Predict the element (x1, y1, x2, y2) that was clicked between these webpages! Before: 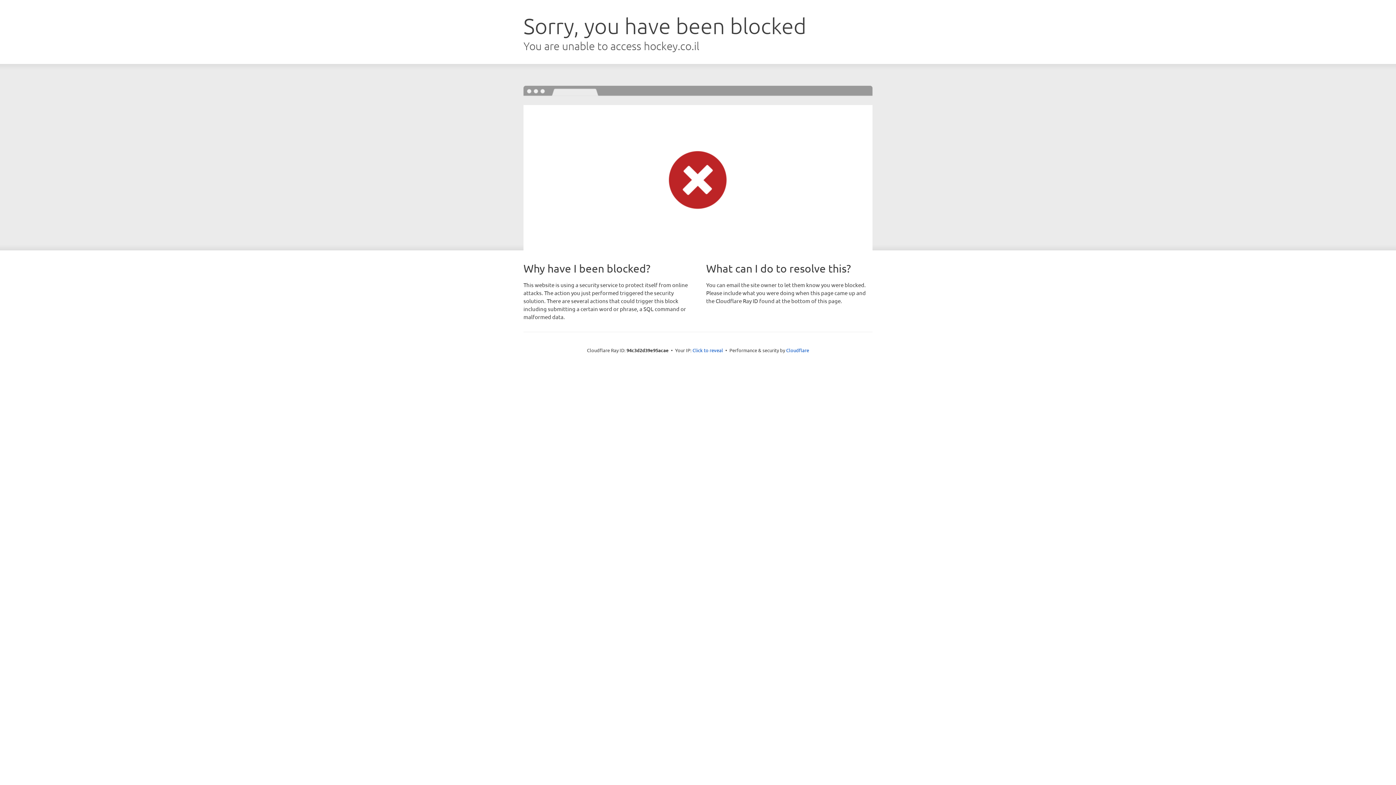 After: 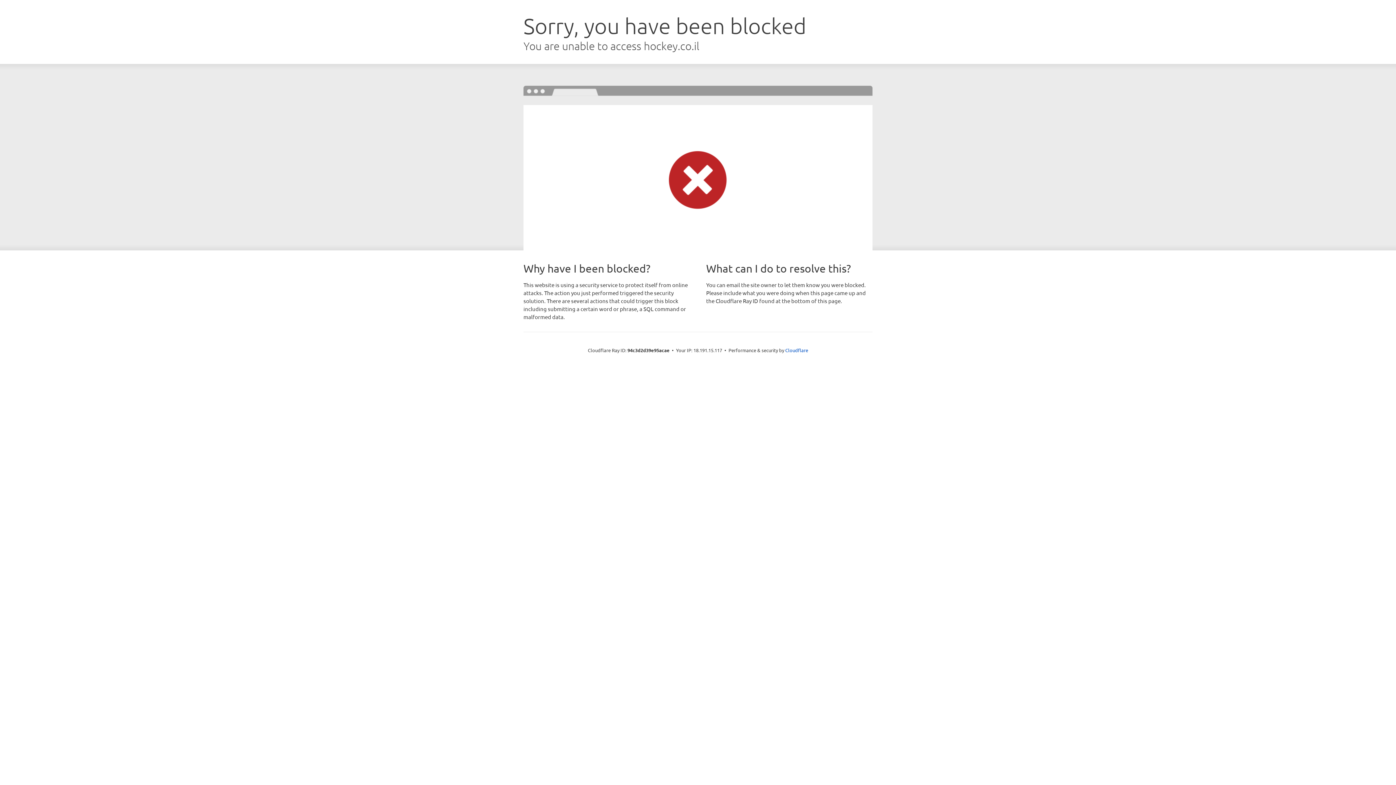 Action: bbox: (692, 346, 723, 353) label: Click to reveal